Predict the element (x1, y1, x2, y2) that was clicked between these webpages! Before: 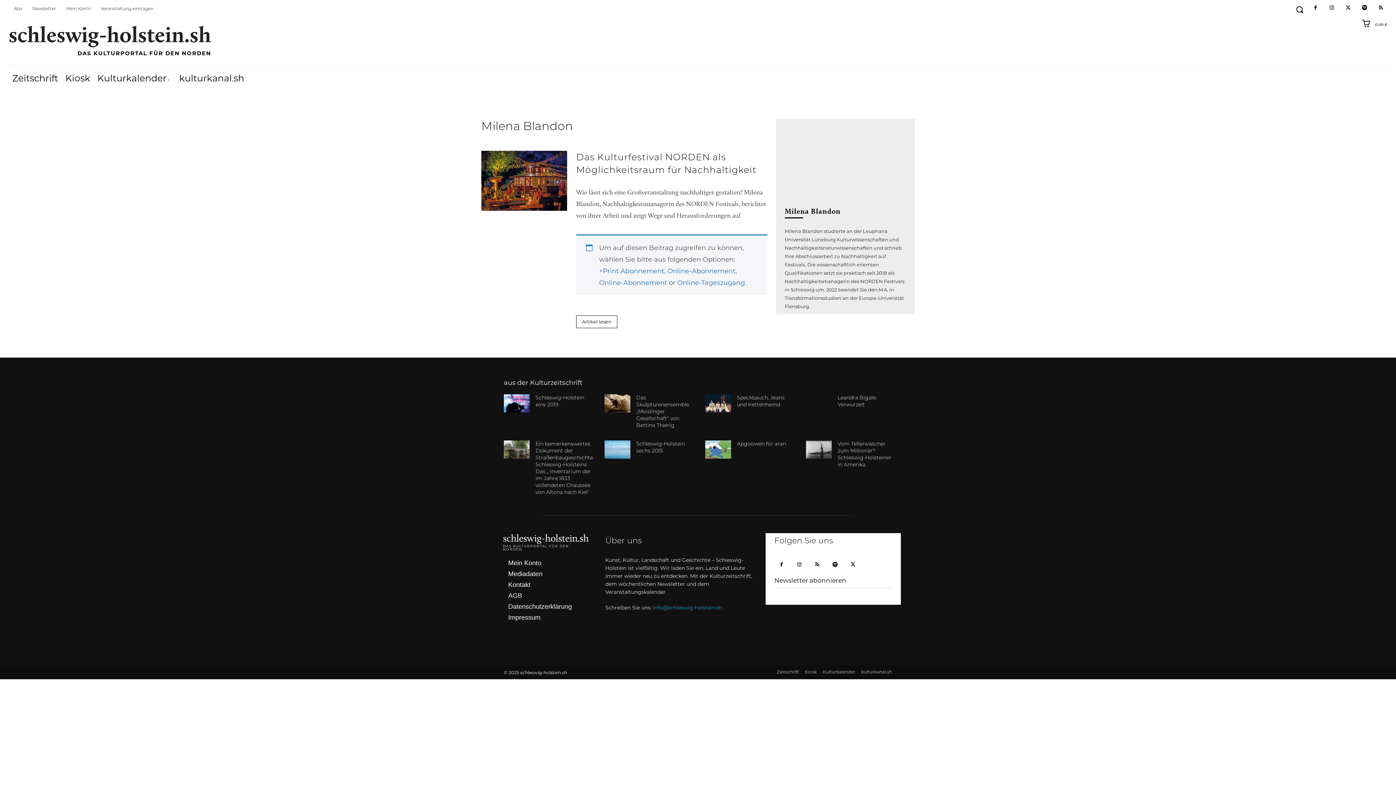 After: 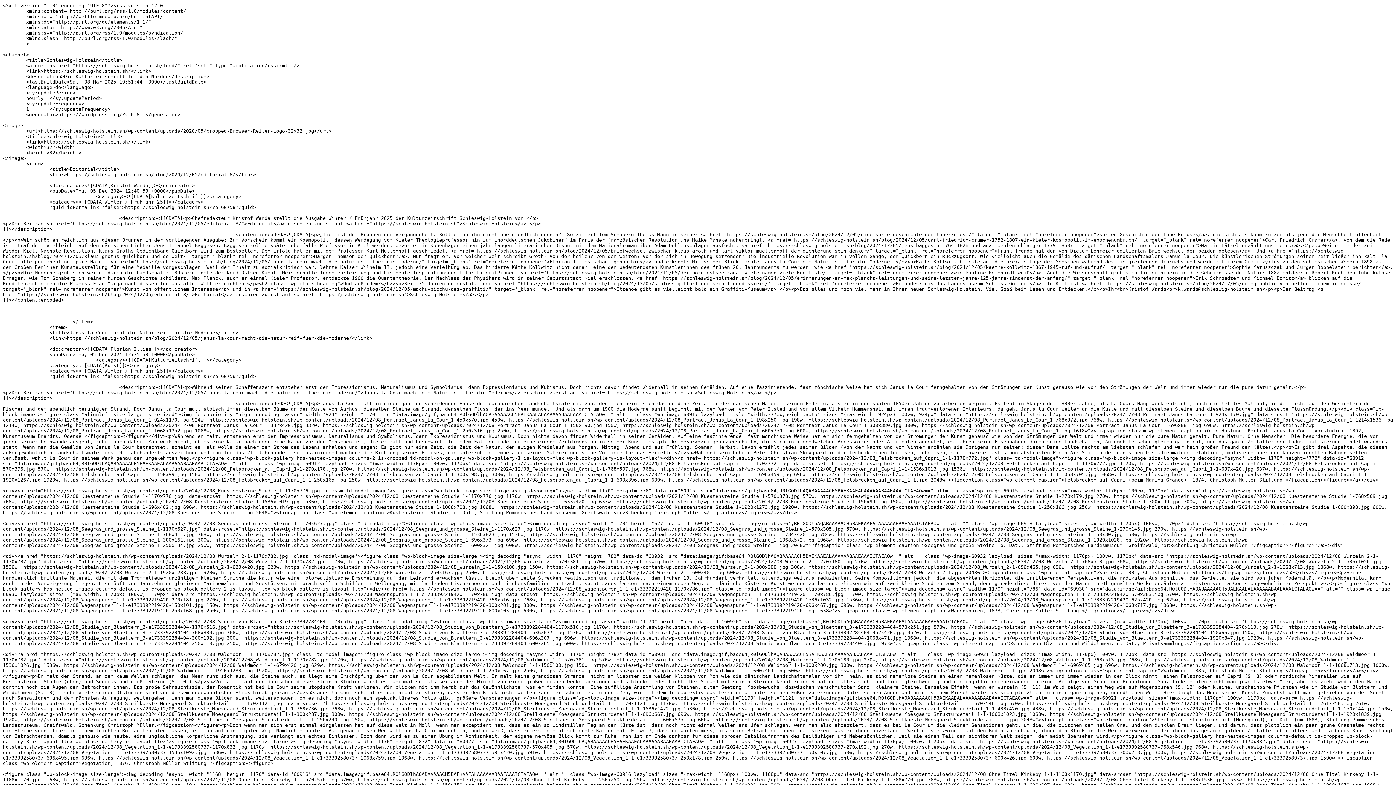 Action: bbox: (810, 558, 824, 572)